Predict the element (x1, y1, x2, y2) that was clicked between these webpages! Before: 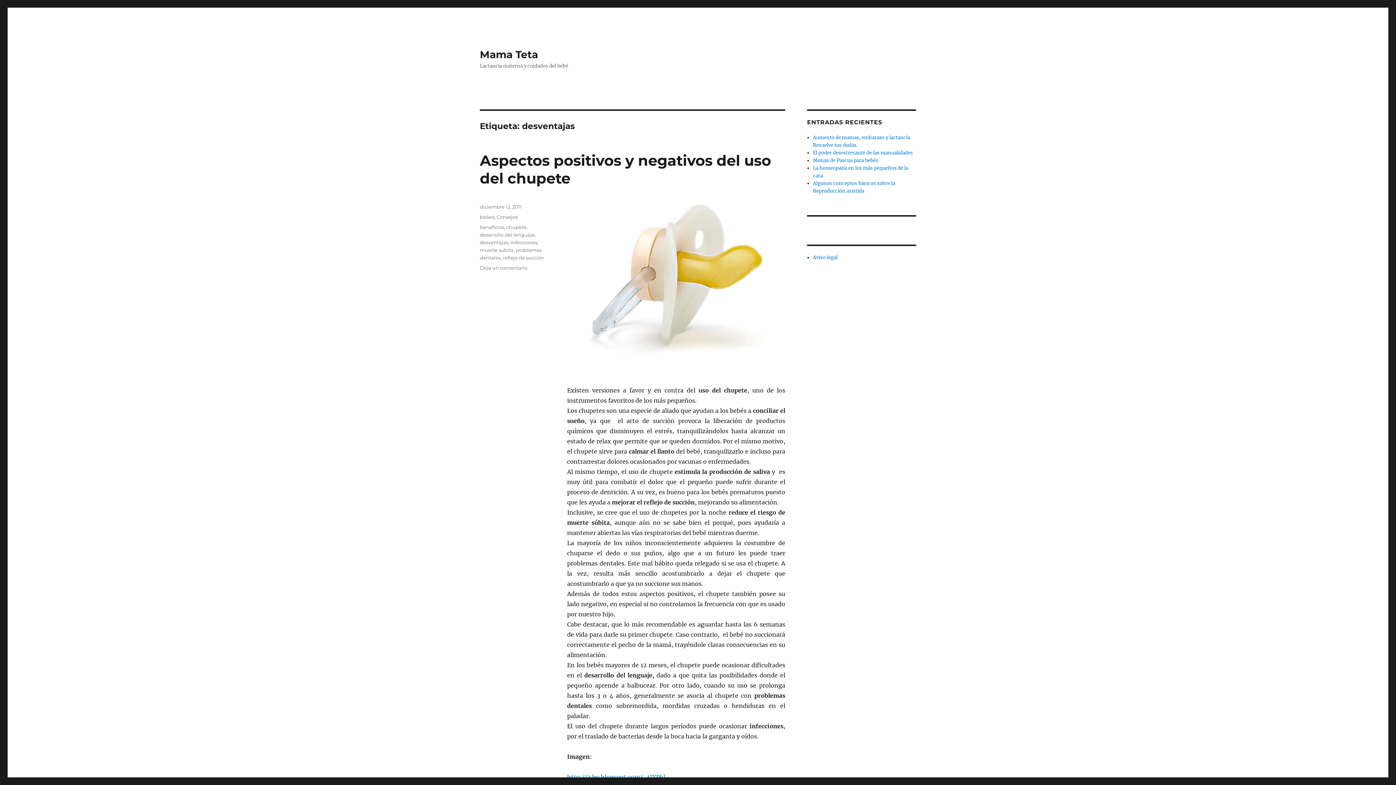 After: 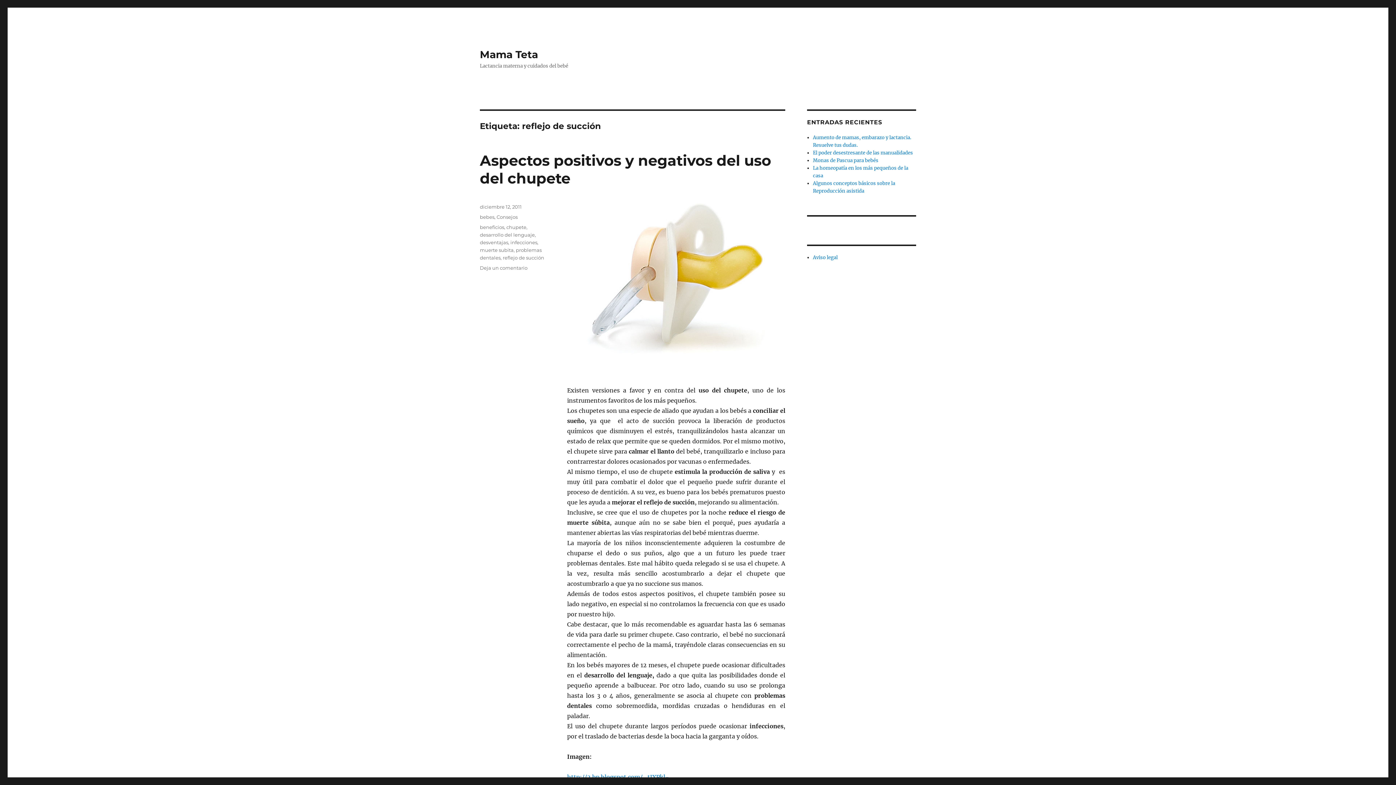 Action: bbox: (502, 254, 544, 260) label: reflejo de succión